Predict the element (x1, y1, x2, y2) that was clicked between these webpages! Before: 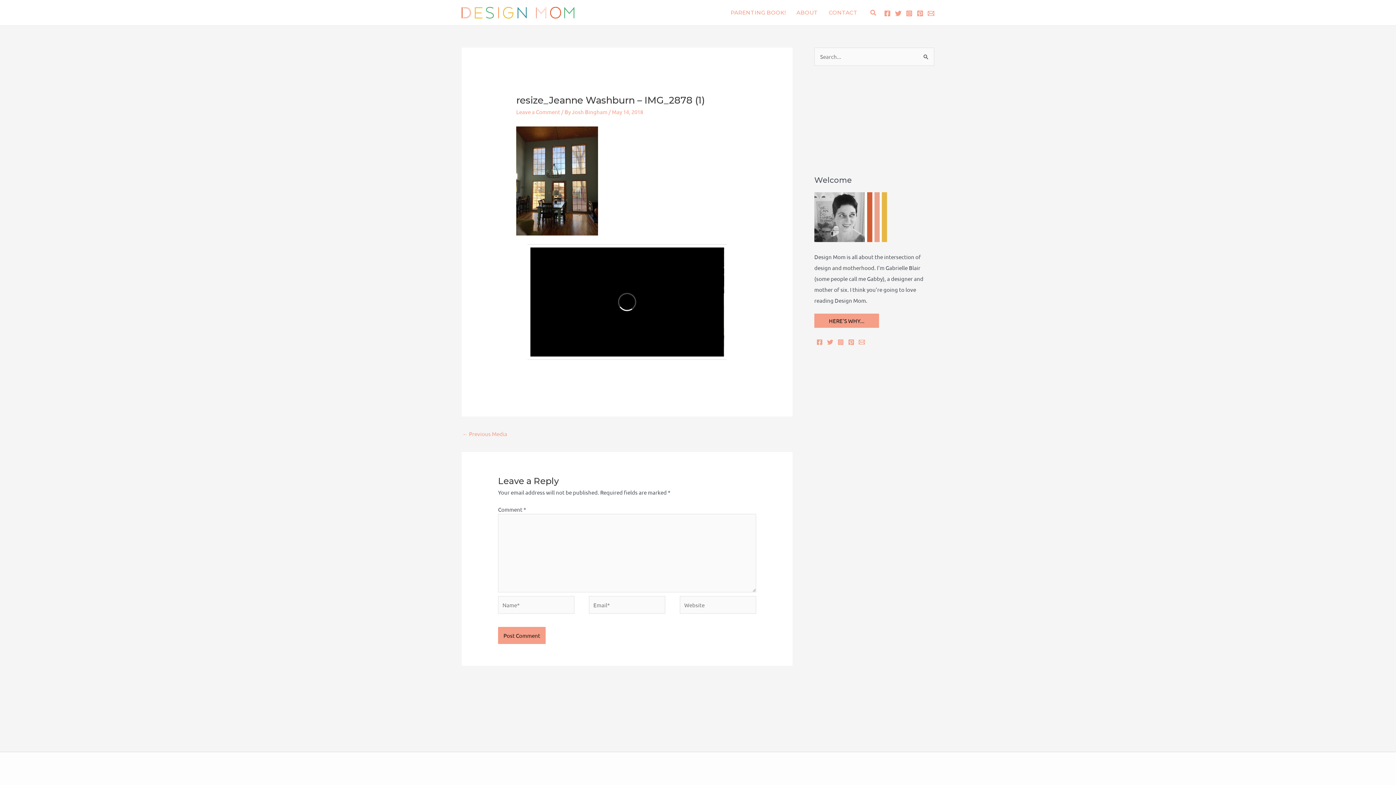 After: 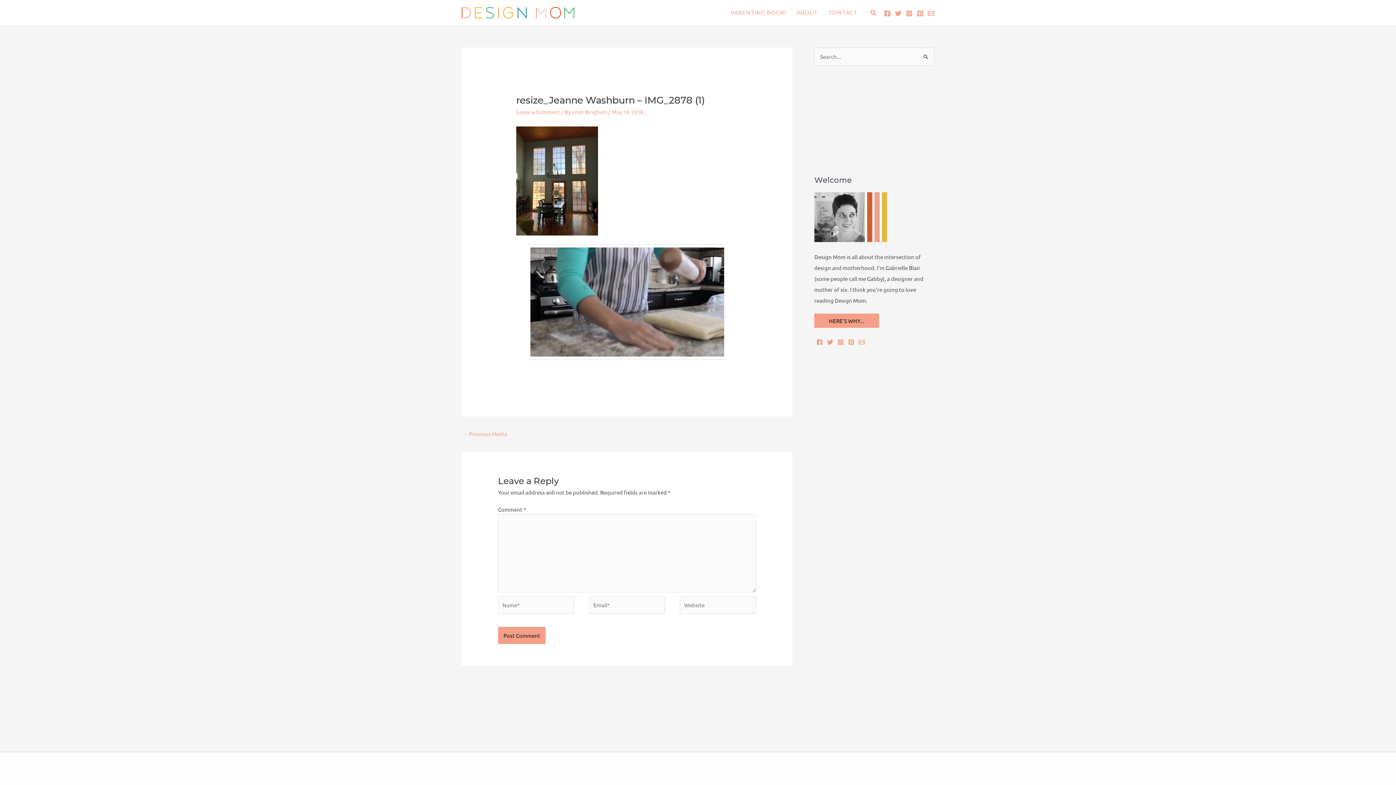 Action: bbox: (827, 339, 833, 345) label: Twitter